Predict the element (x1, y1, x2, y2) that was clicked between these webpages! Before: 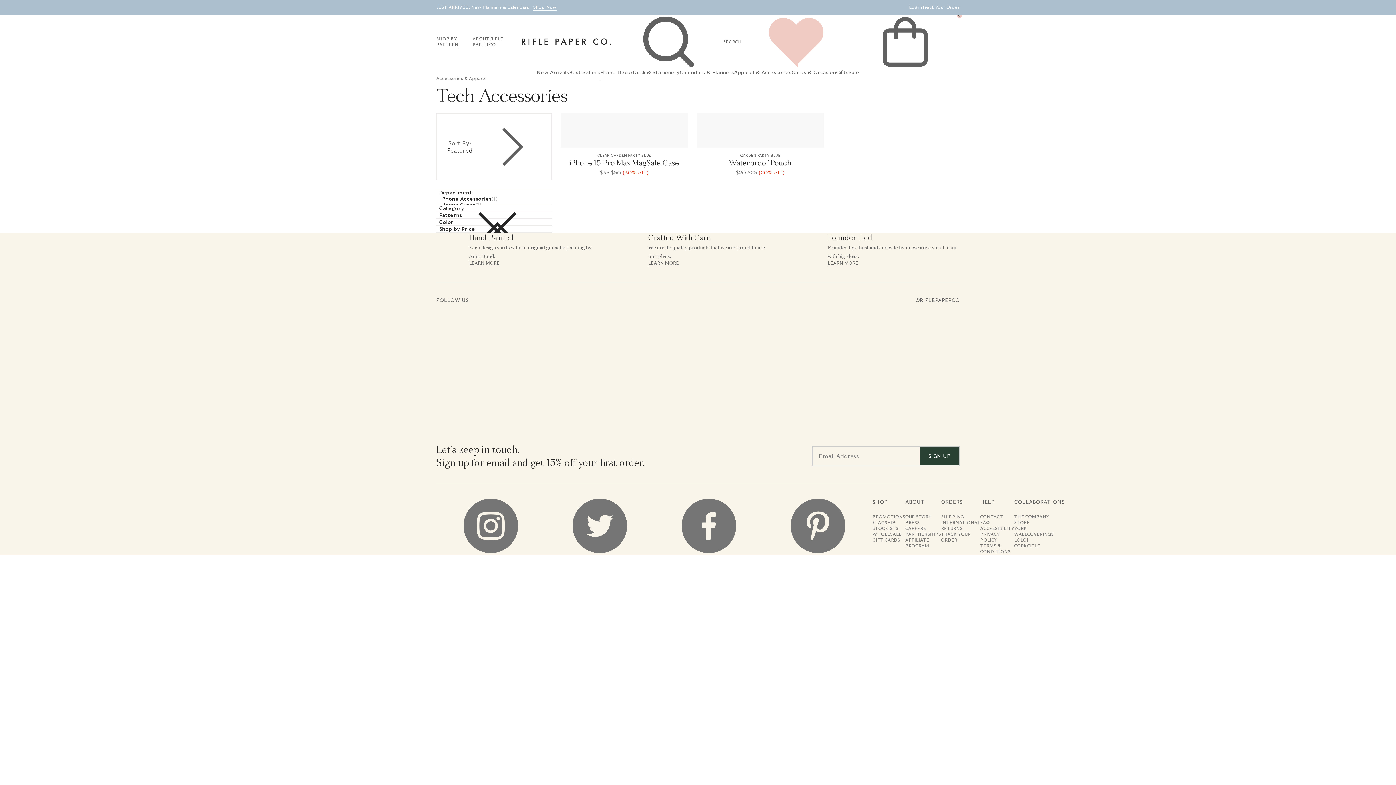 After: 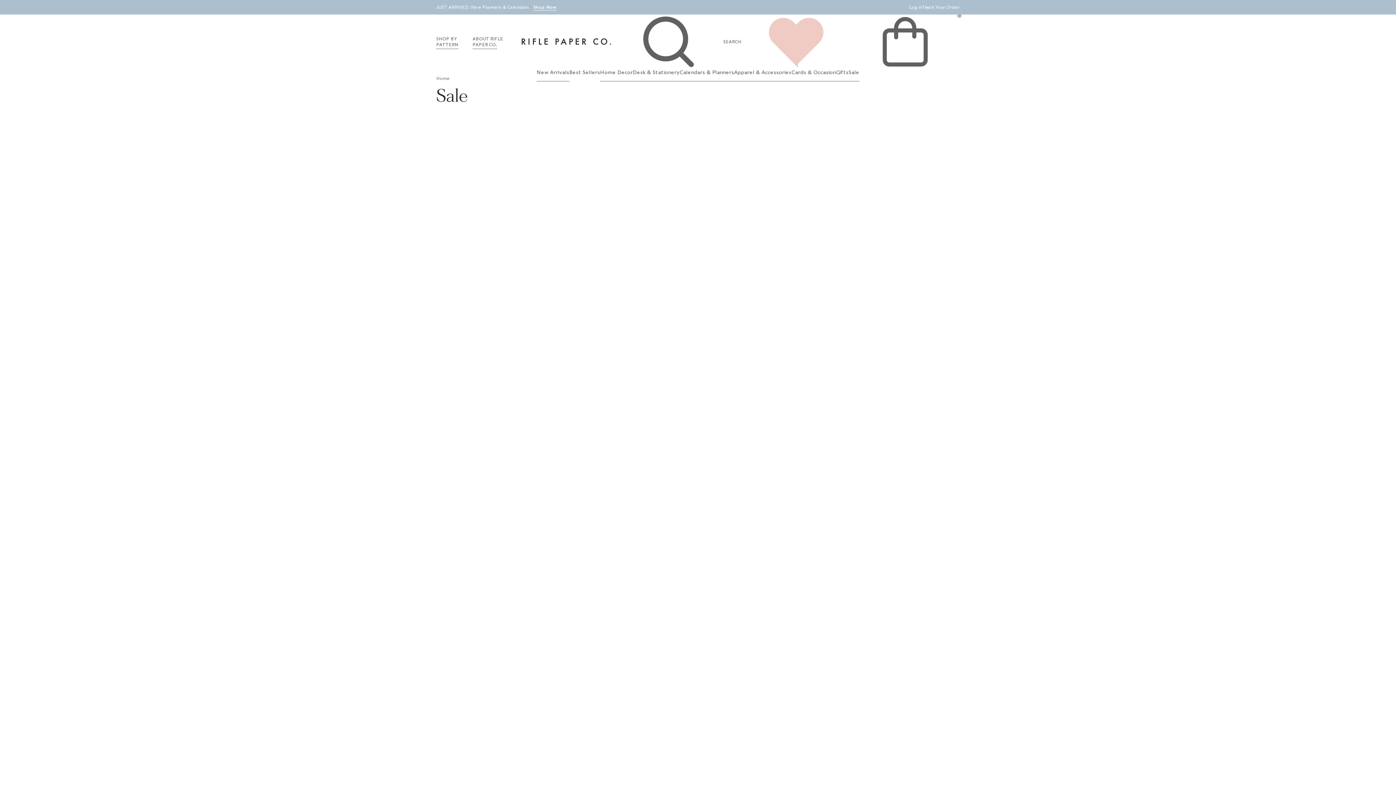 Action: bbox: (848, 69, 859, 75) label: Sale